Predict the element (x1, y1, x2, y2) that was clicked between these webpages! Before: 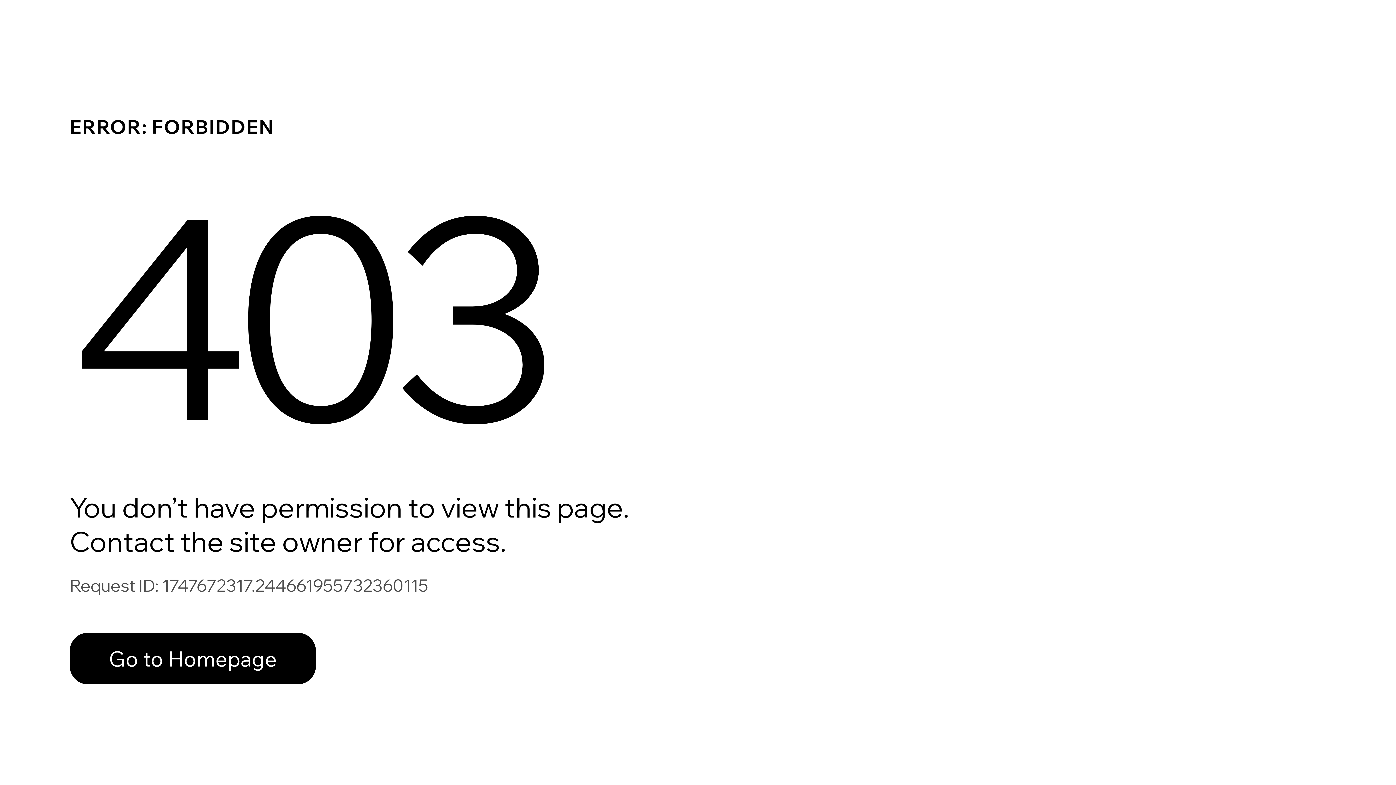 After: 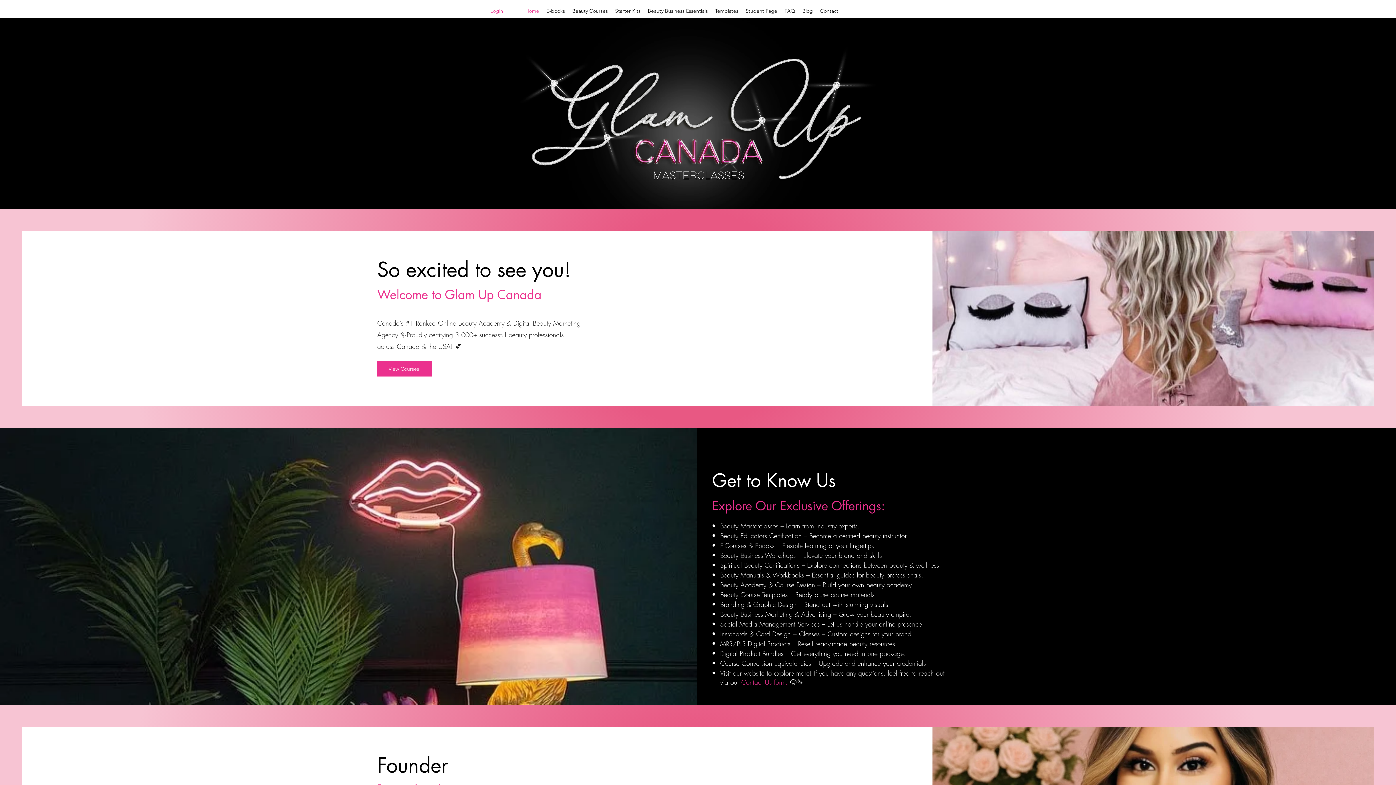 Action: bbox: (69, 617, 768, 694) label: Go to Homepage